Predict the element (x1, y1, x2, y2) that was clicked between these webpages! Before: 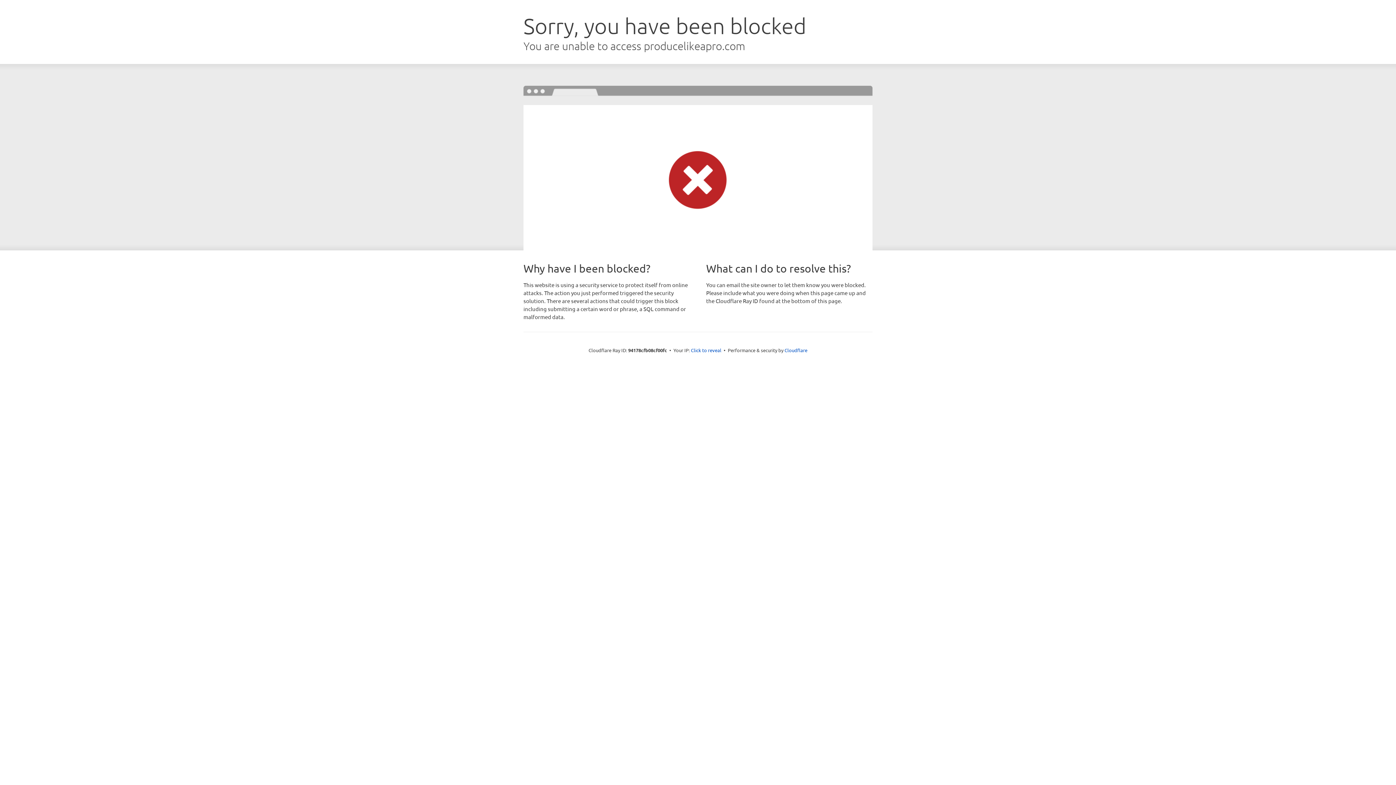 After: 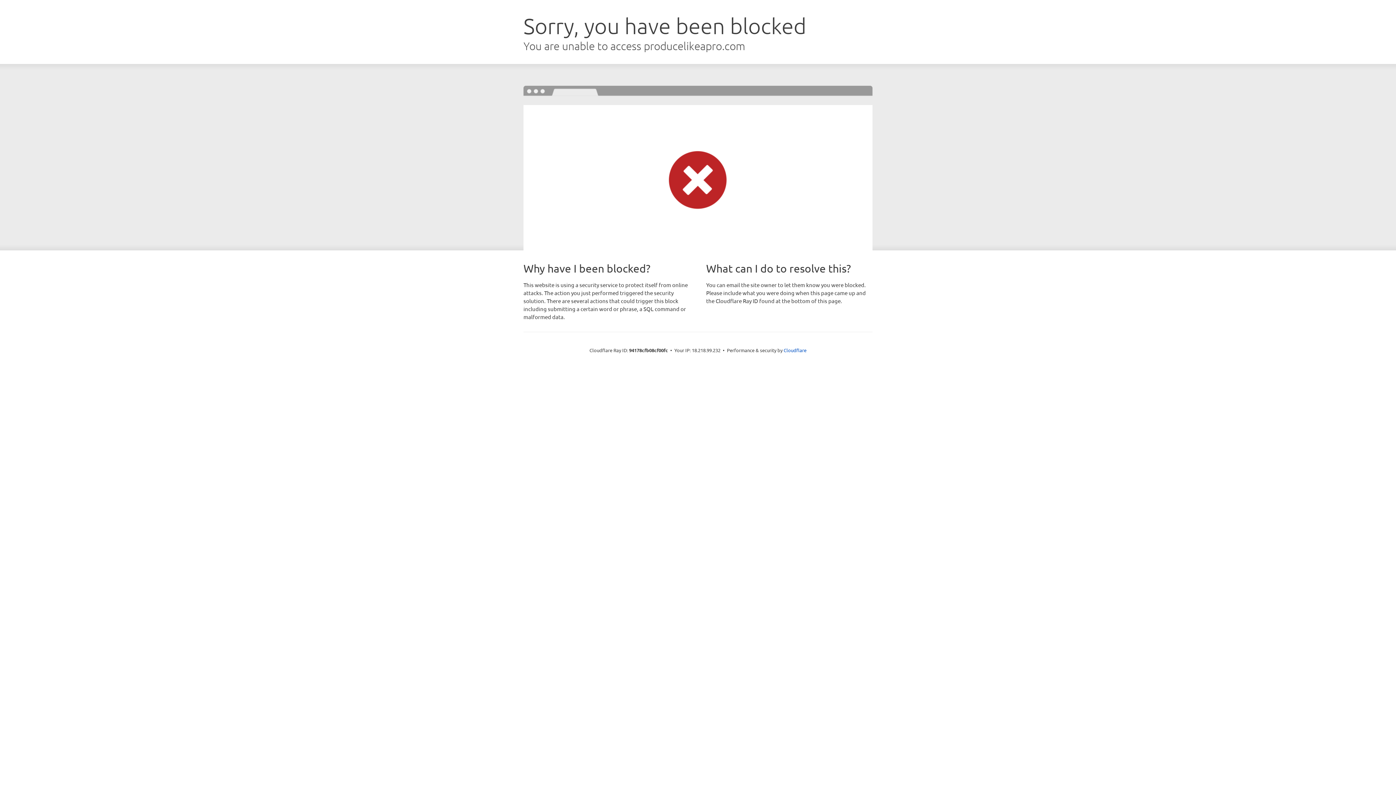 Action: bbox: (691, 346, 721, 353) label: Click to reveal